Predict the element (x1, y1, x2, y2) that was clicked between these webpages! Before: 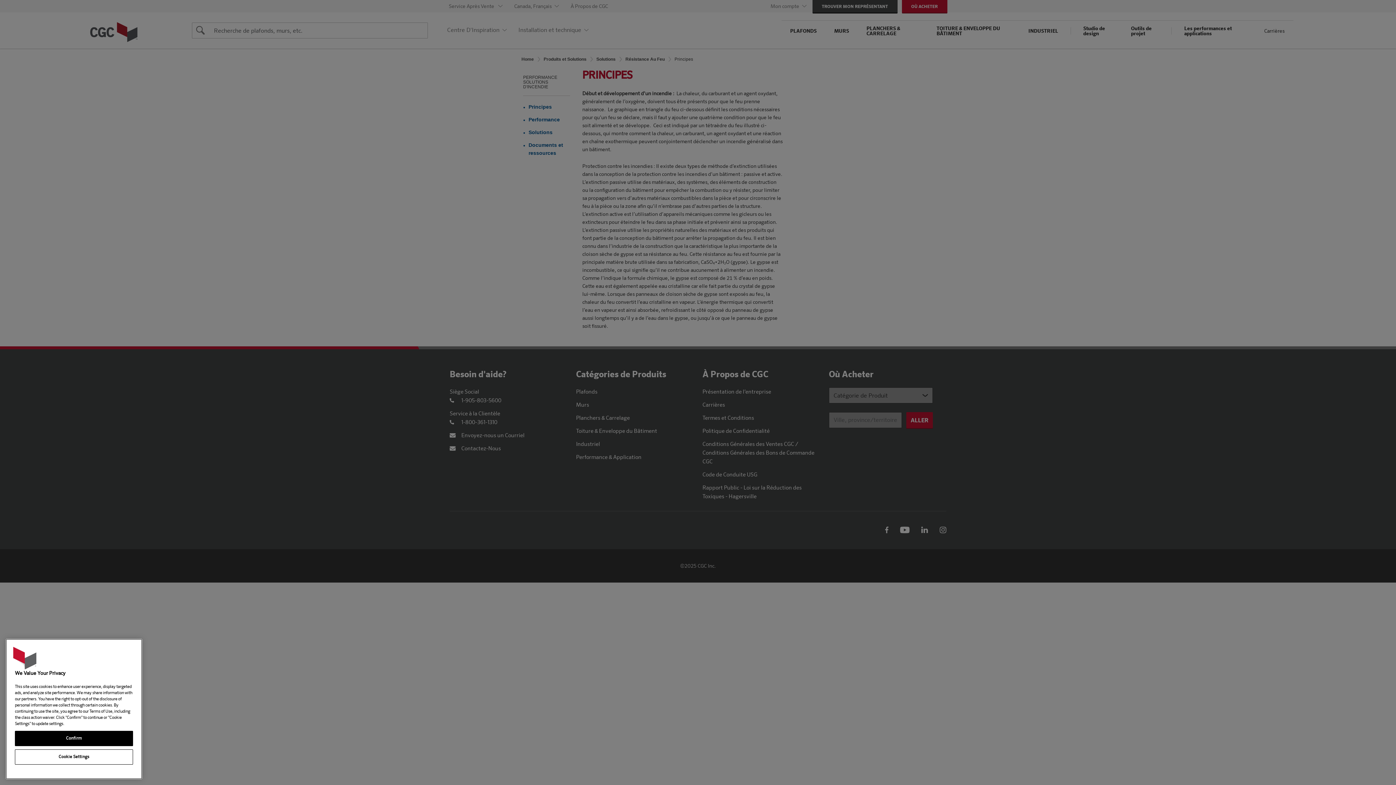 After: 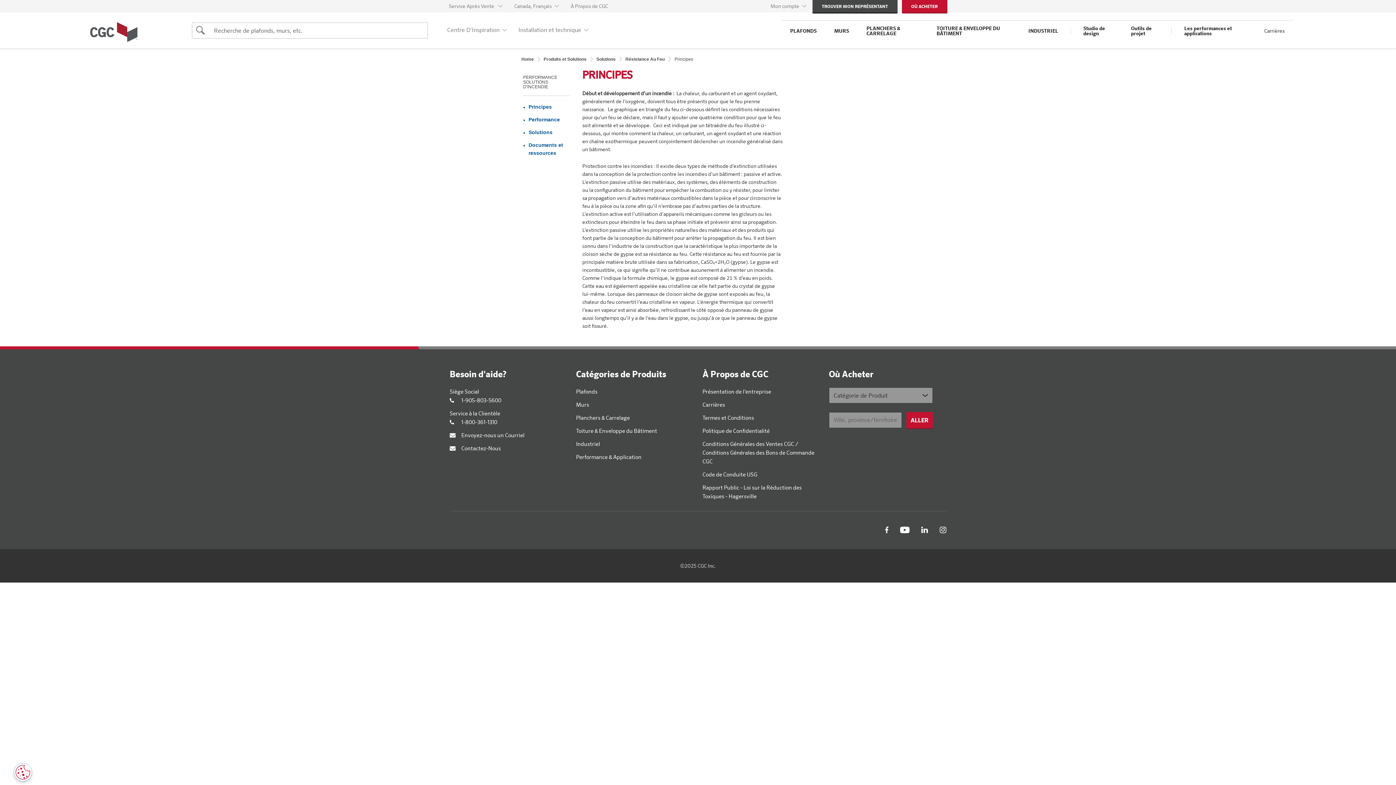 Action: bbox: (14, 731, 133, 746) label: Confirm